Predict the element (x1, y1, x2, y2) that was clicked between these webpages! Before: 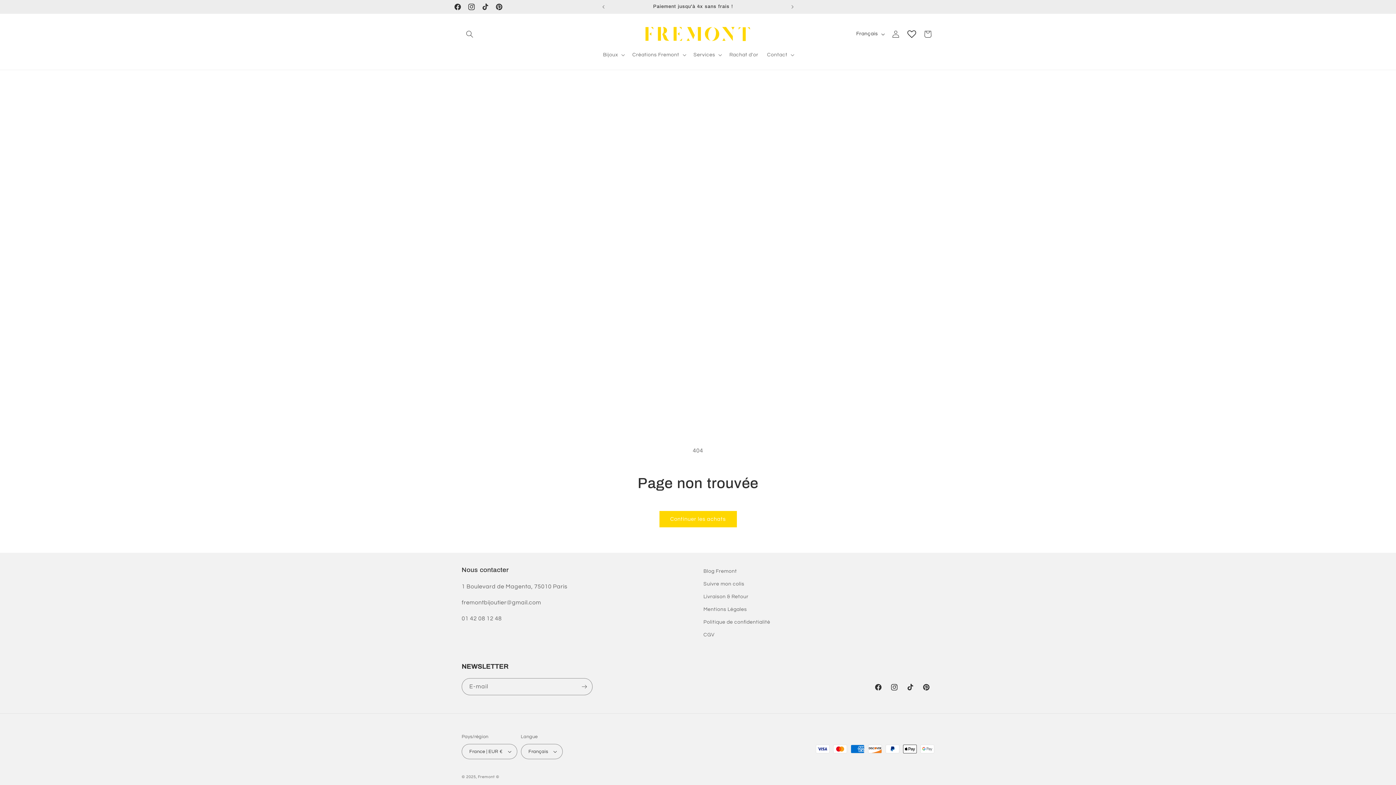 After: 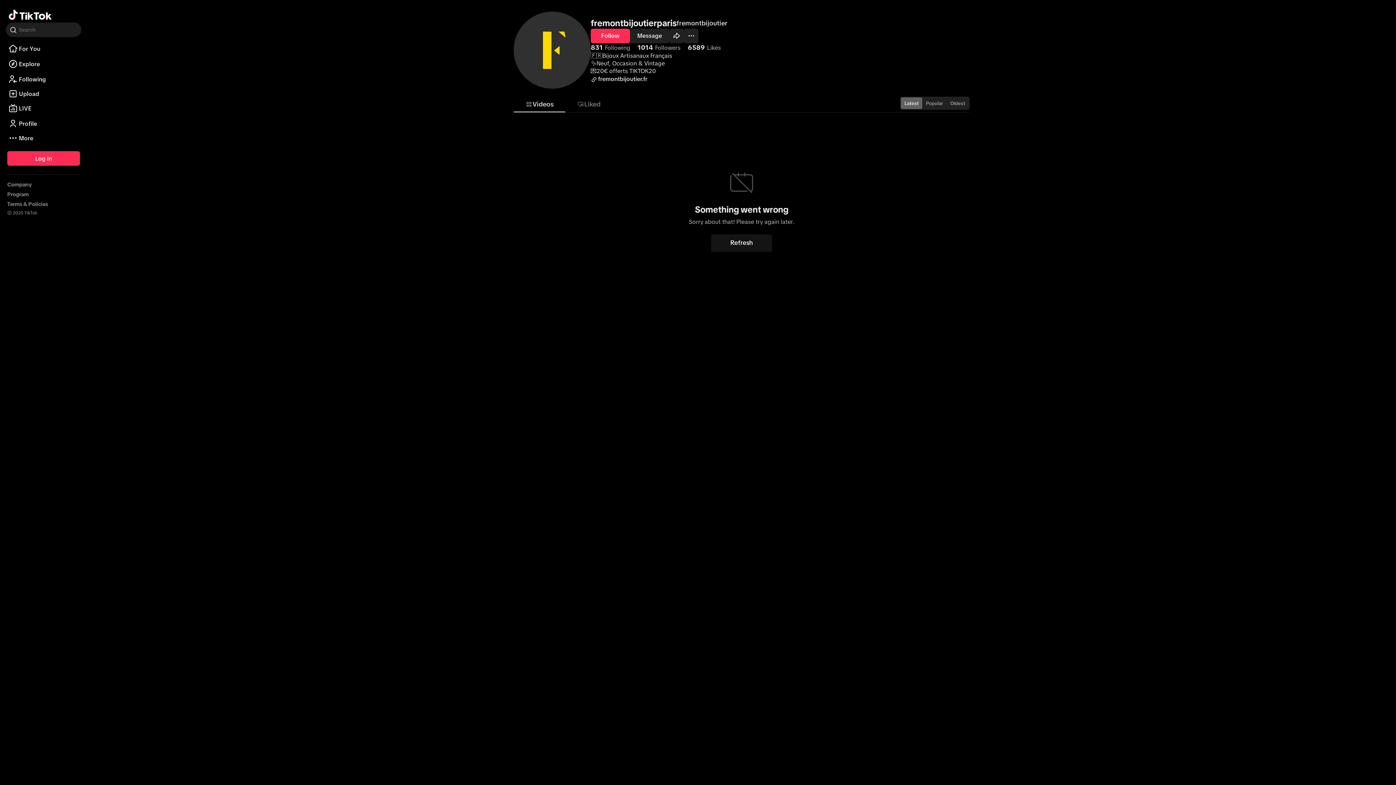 Action: bbox: (478, 0, 492, 13) label: TikTok